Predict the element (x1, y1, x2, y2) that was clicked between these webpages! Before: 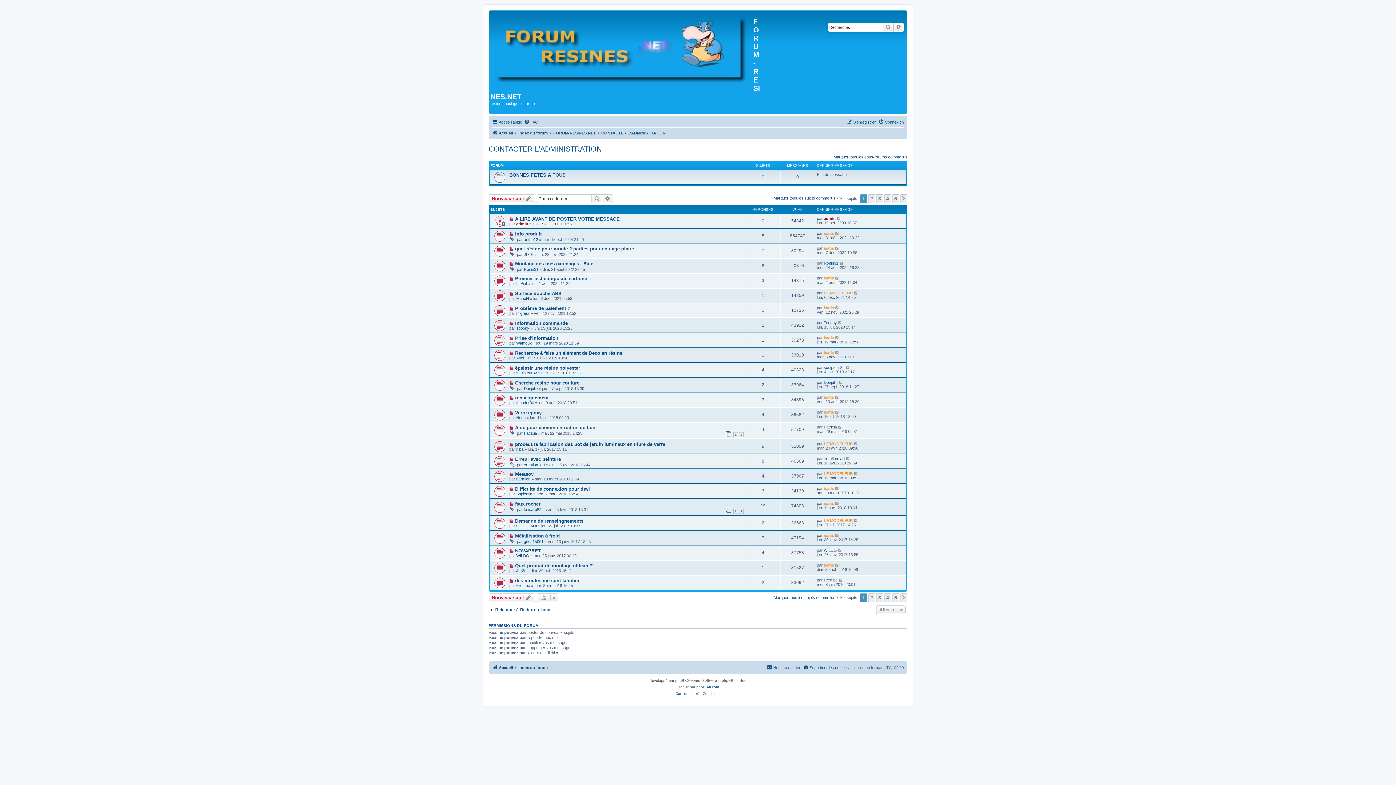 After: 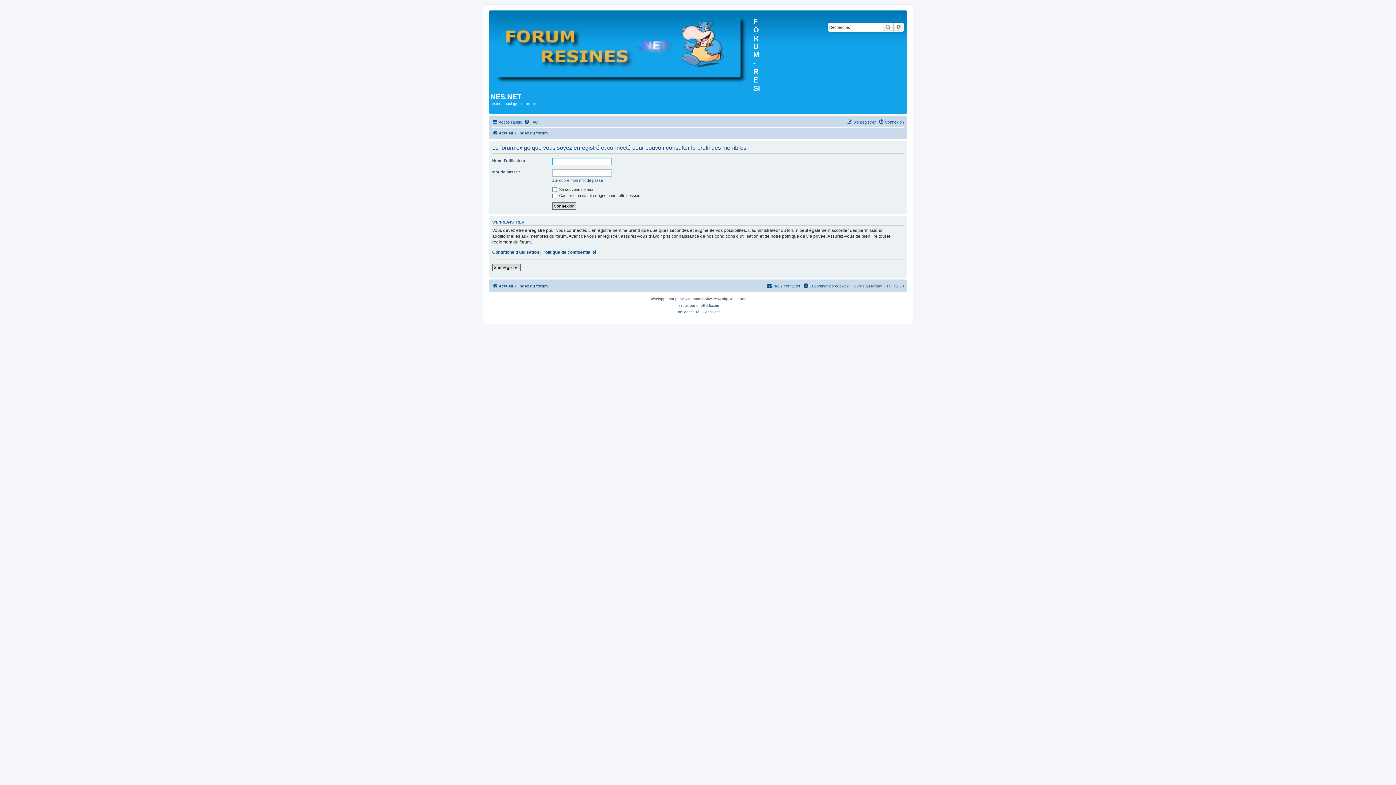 Action: bbox: (824, 578, 837, 582) label: Fred be